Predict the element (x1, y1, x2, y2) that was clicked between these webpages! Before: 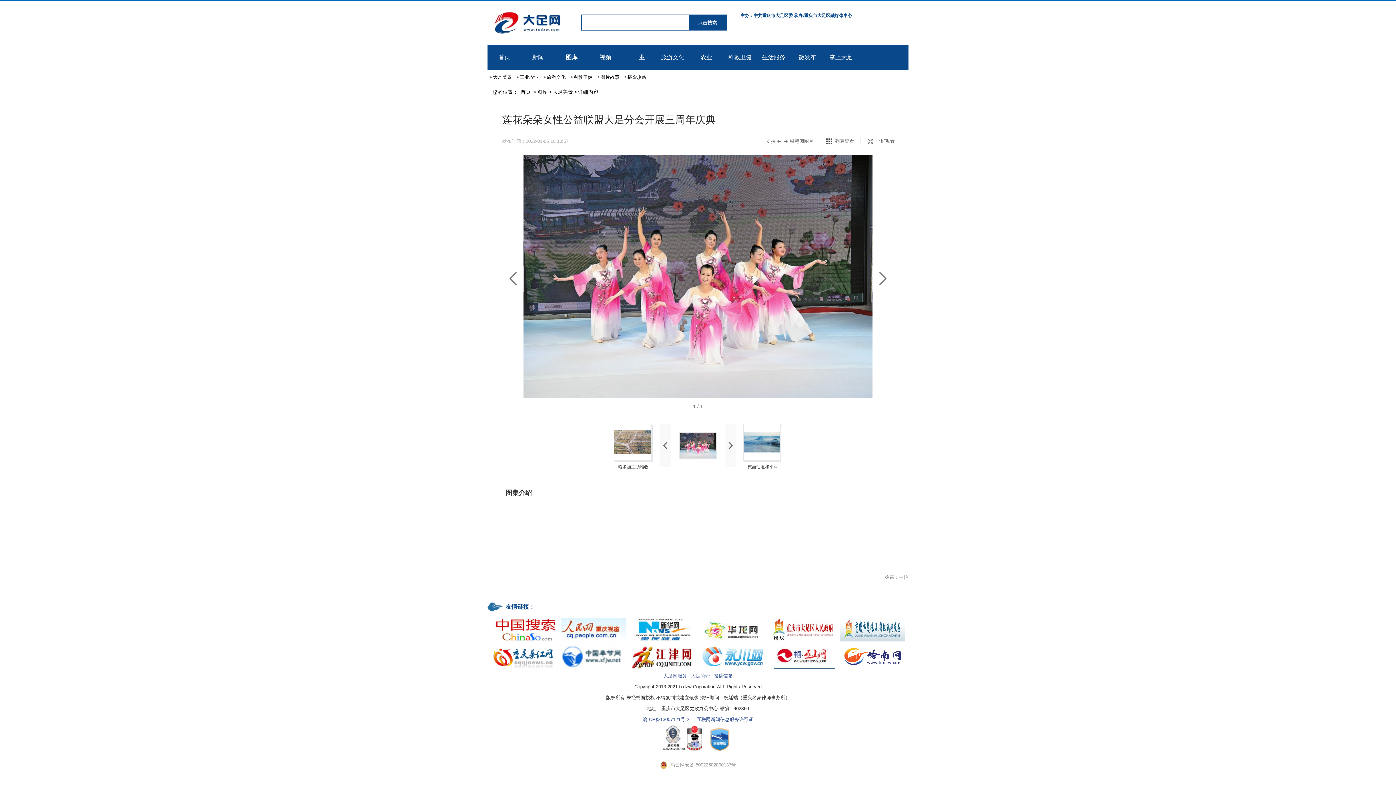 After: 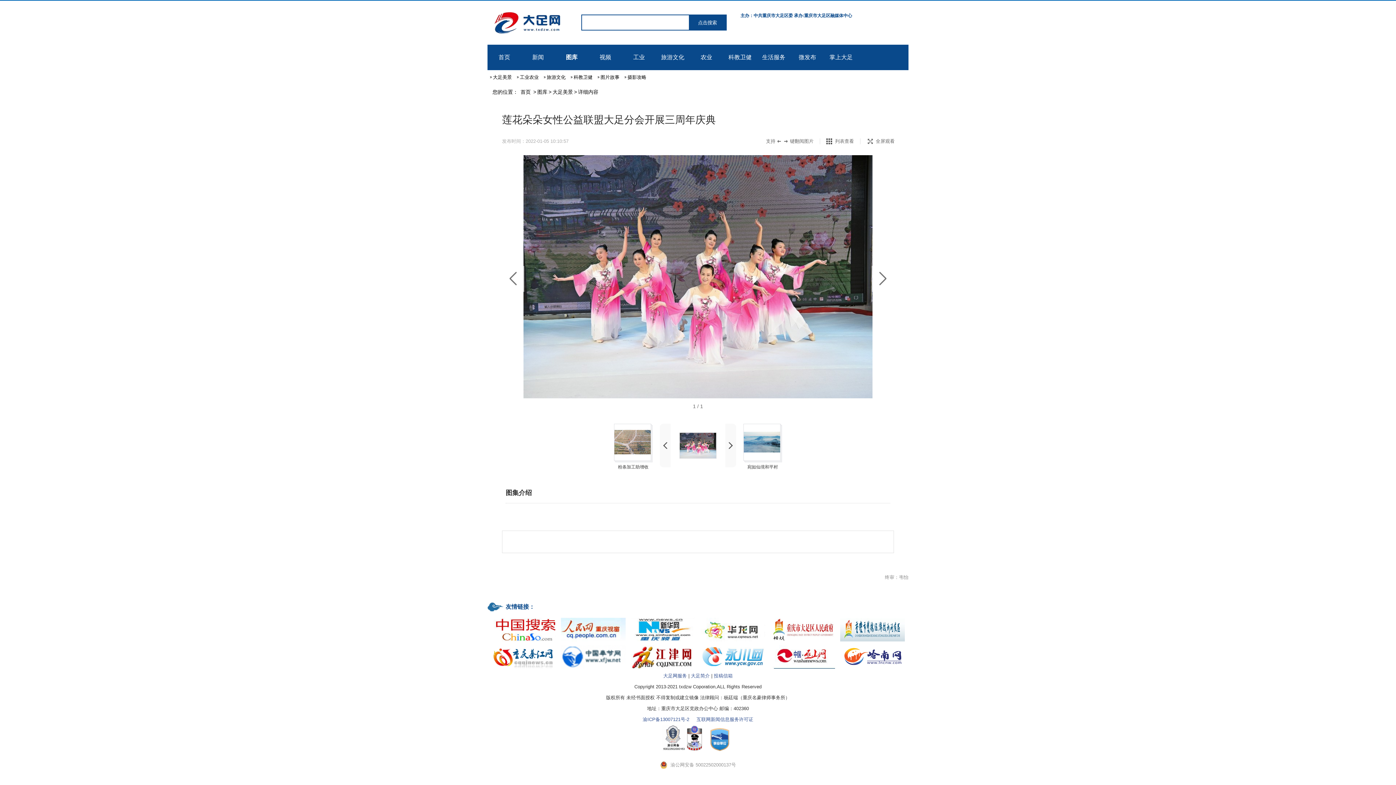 Action: bbox: (588, 44, 622, 70) label: 视频